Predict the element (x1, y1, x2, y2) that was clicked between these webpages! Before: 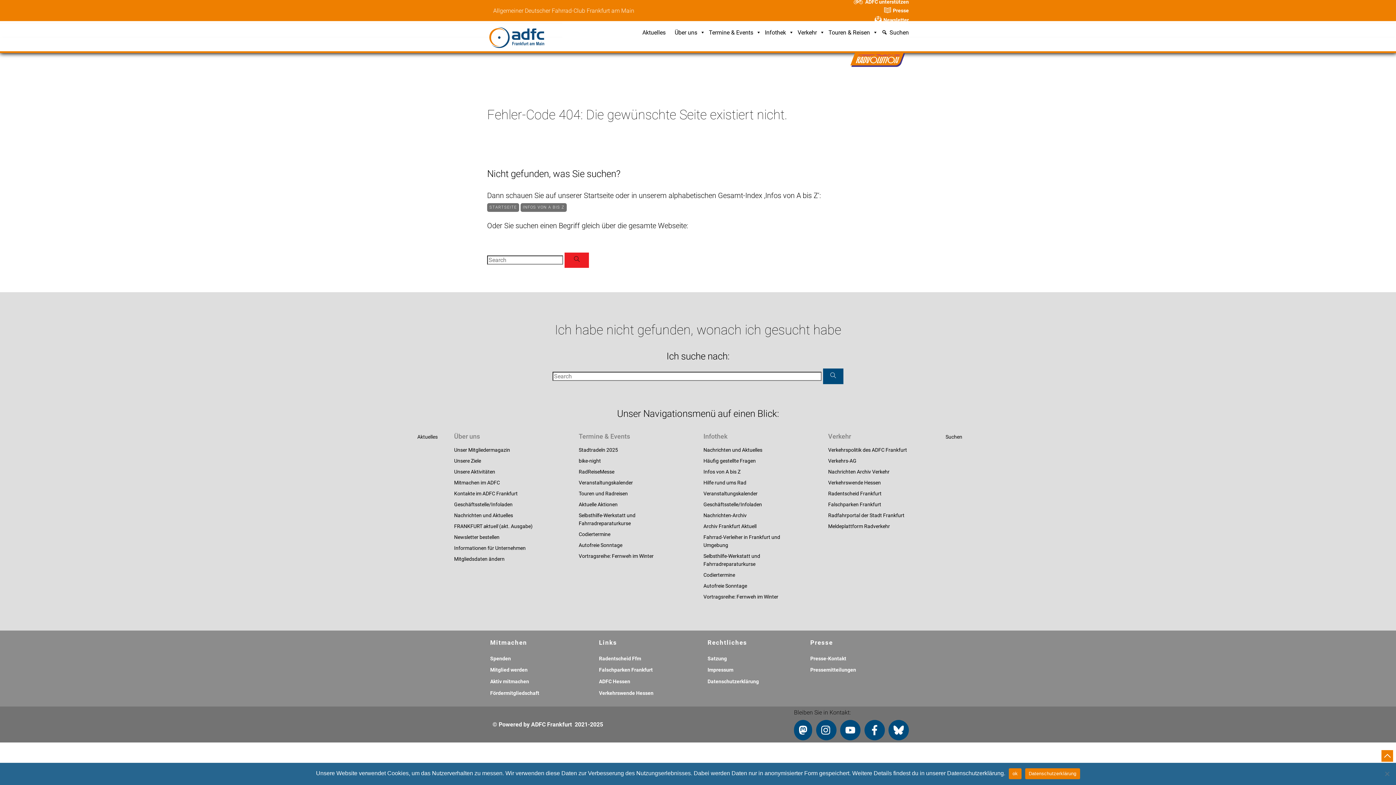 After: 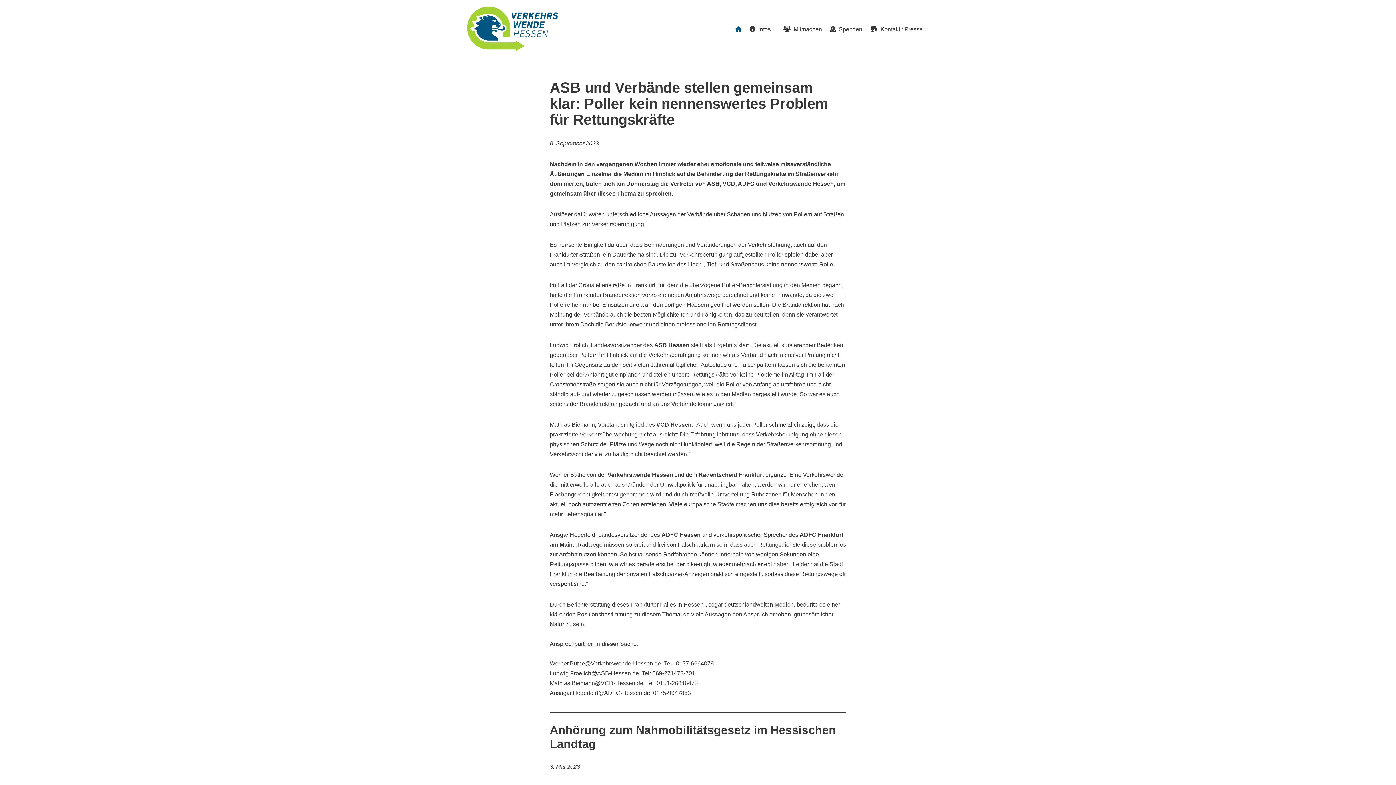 Action: label: Verkehrswende Hessen bbox: (828, 480, 881, 485)